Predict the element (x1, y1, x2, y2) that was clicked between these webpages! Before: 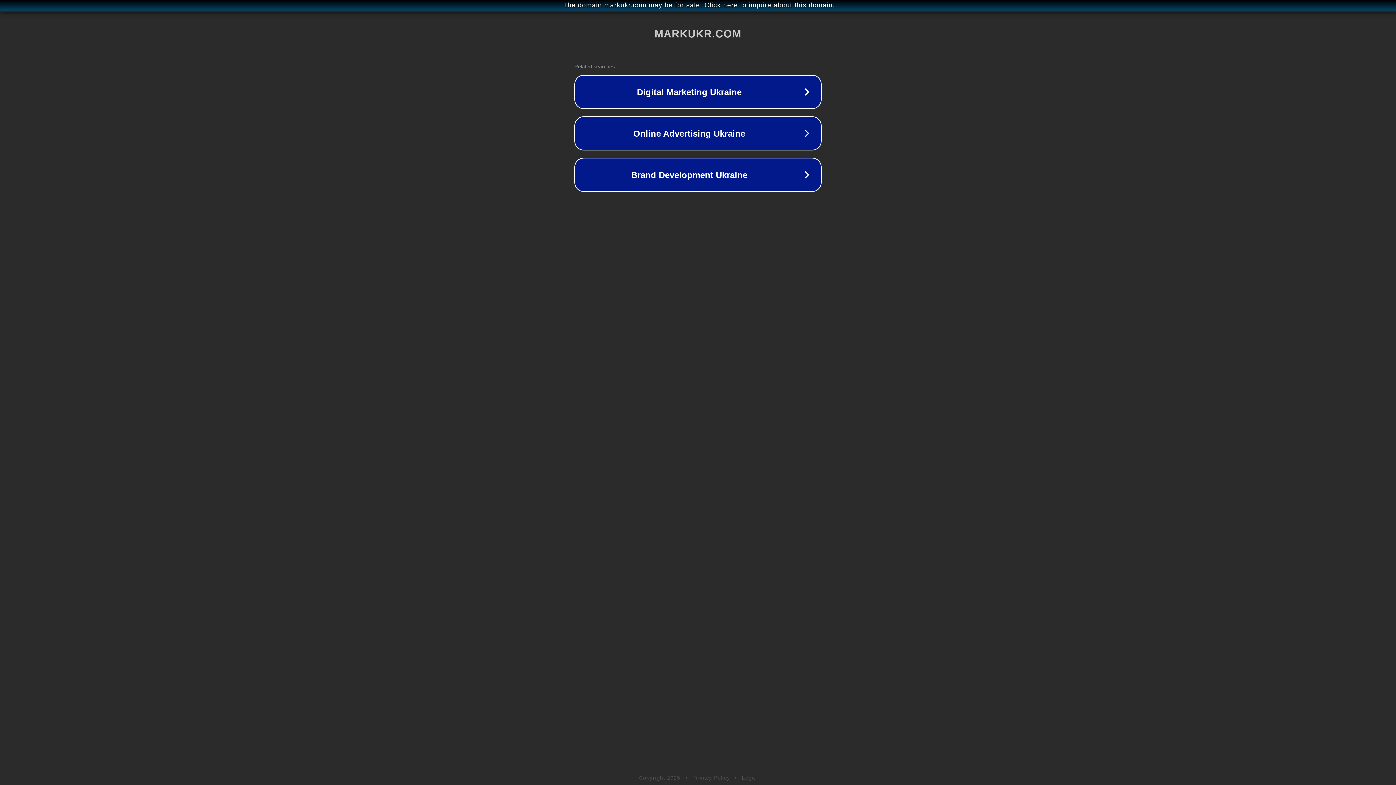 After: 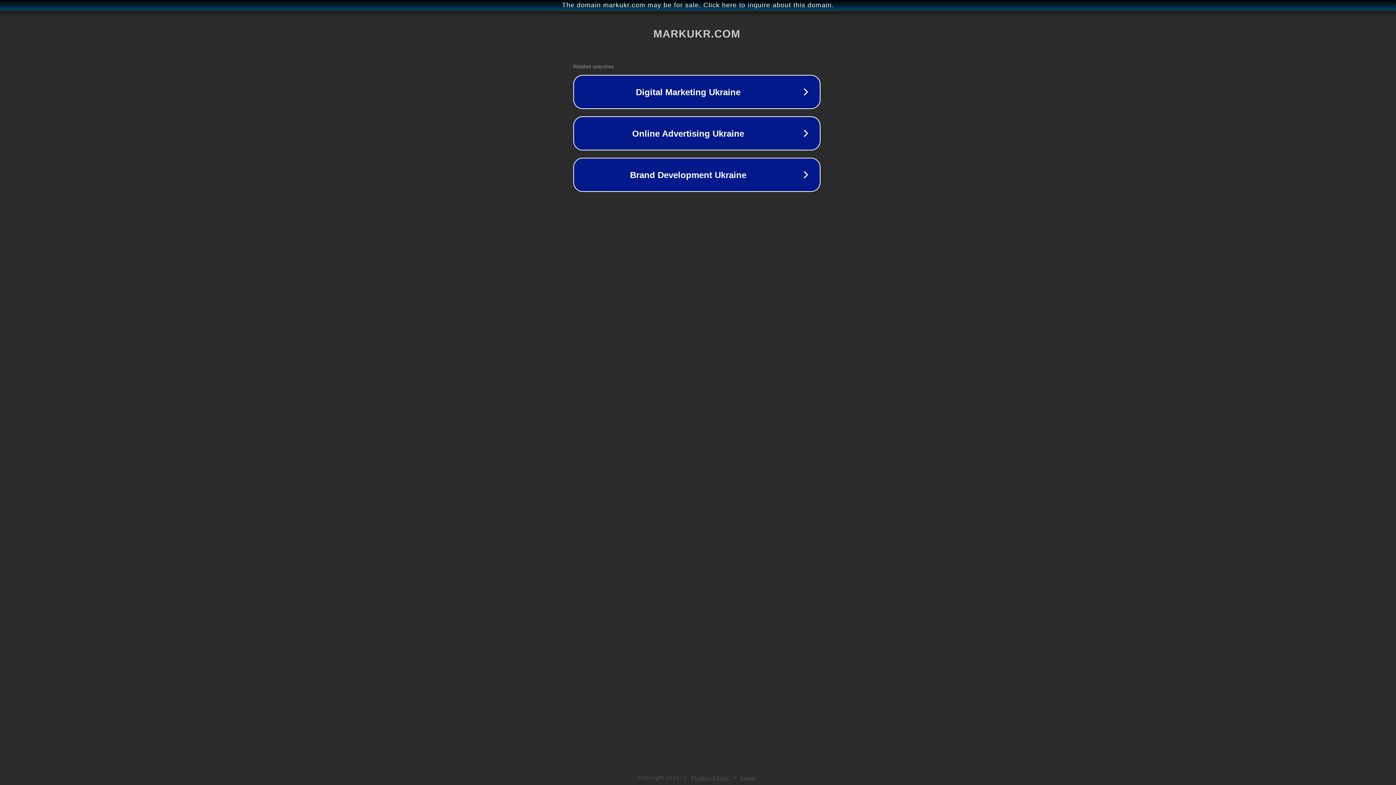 Action: label: The domain markukr.com may be for sale. Click here to inquire about this domain. bbox: (1, 1, 1397, 9)